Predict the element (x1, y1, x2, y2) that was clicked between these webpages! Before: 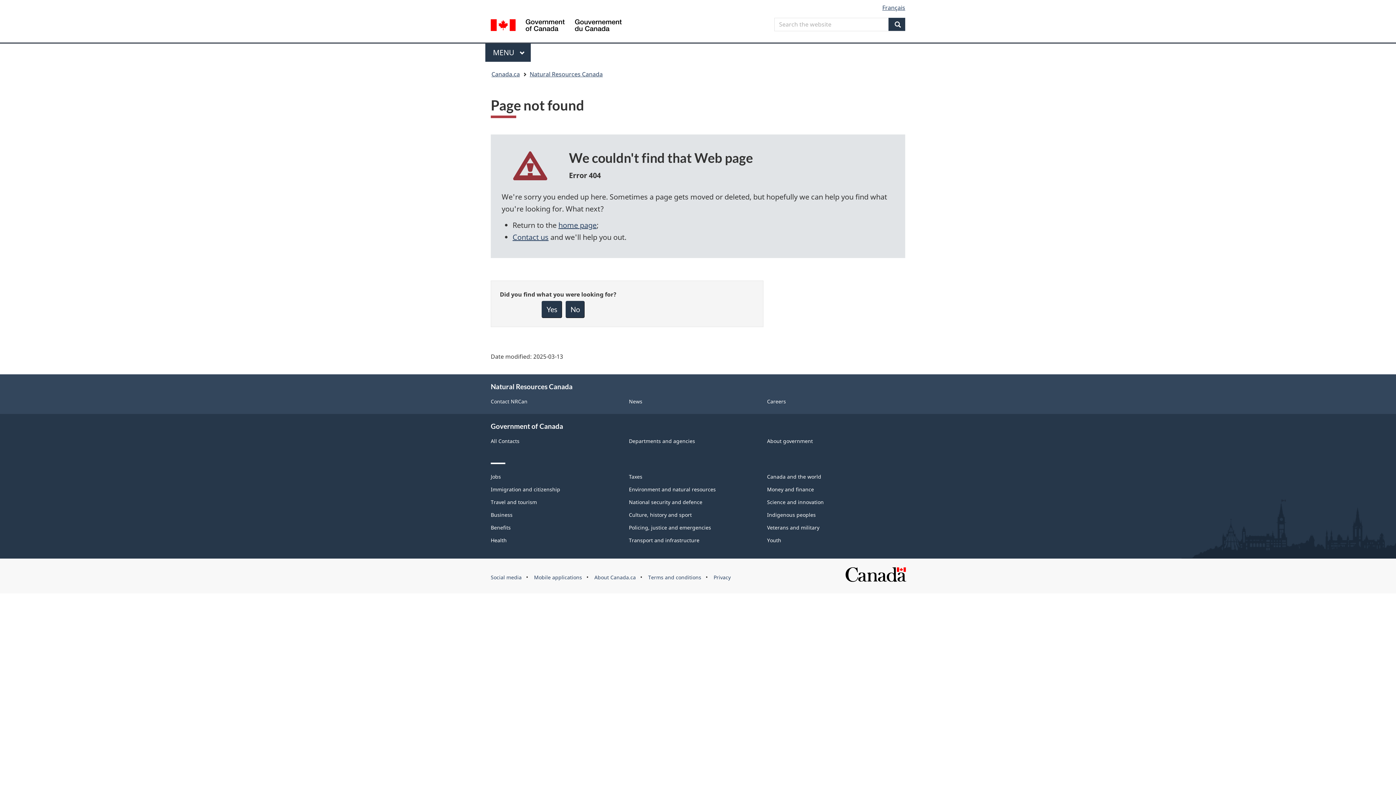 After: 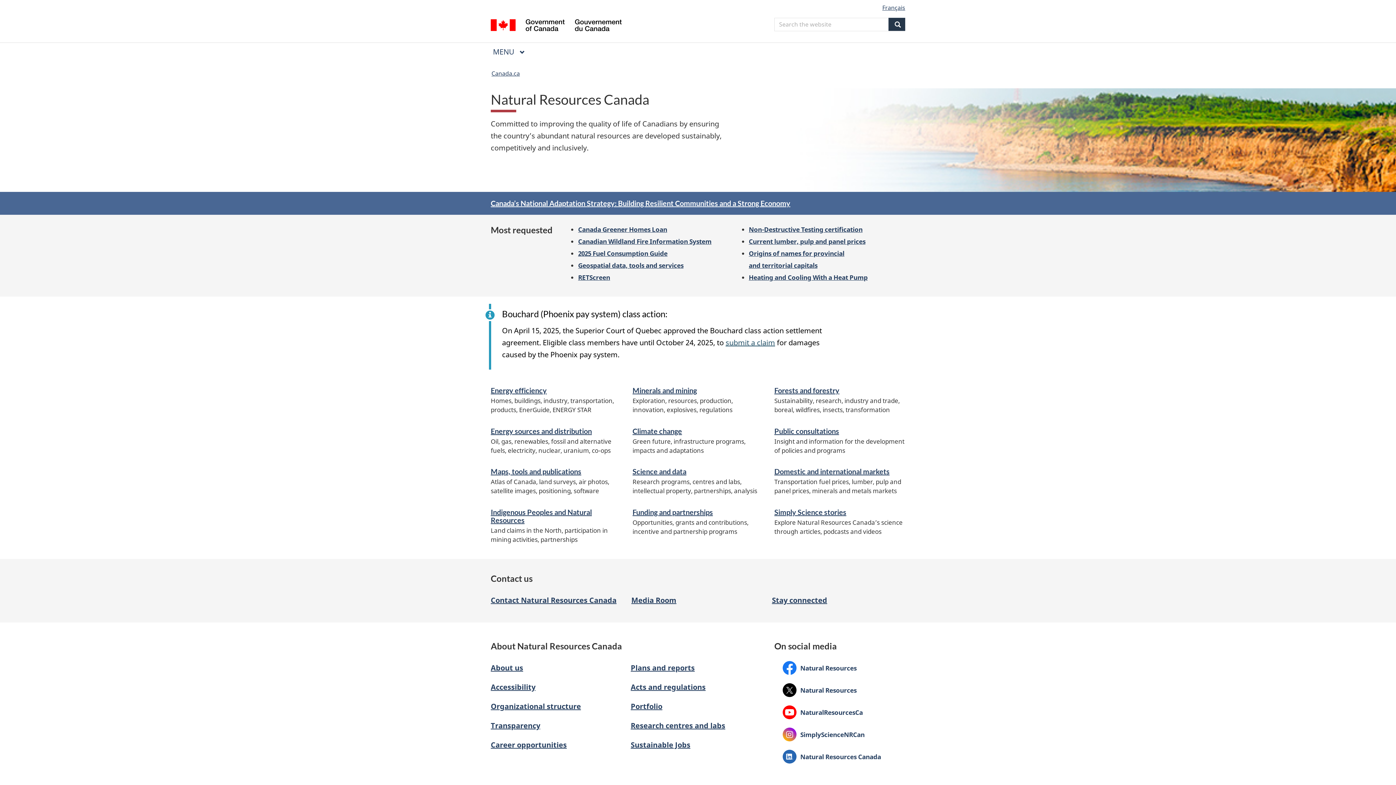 Action: bbox: (529, 68, 602, 80) label: Natural Resources Canada